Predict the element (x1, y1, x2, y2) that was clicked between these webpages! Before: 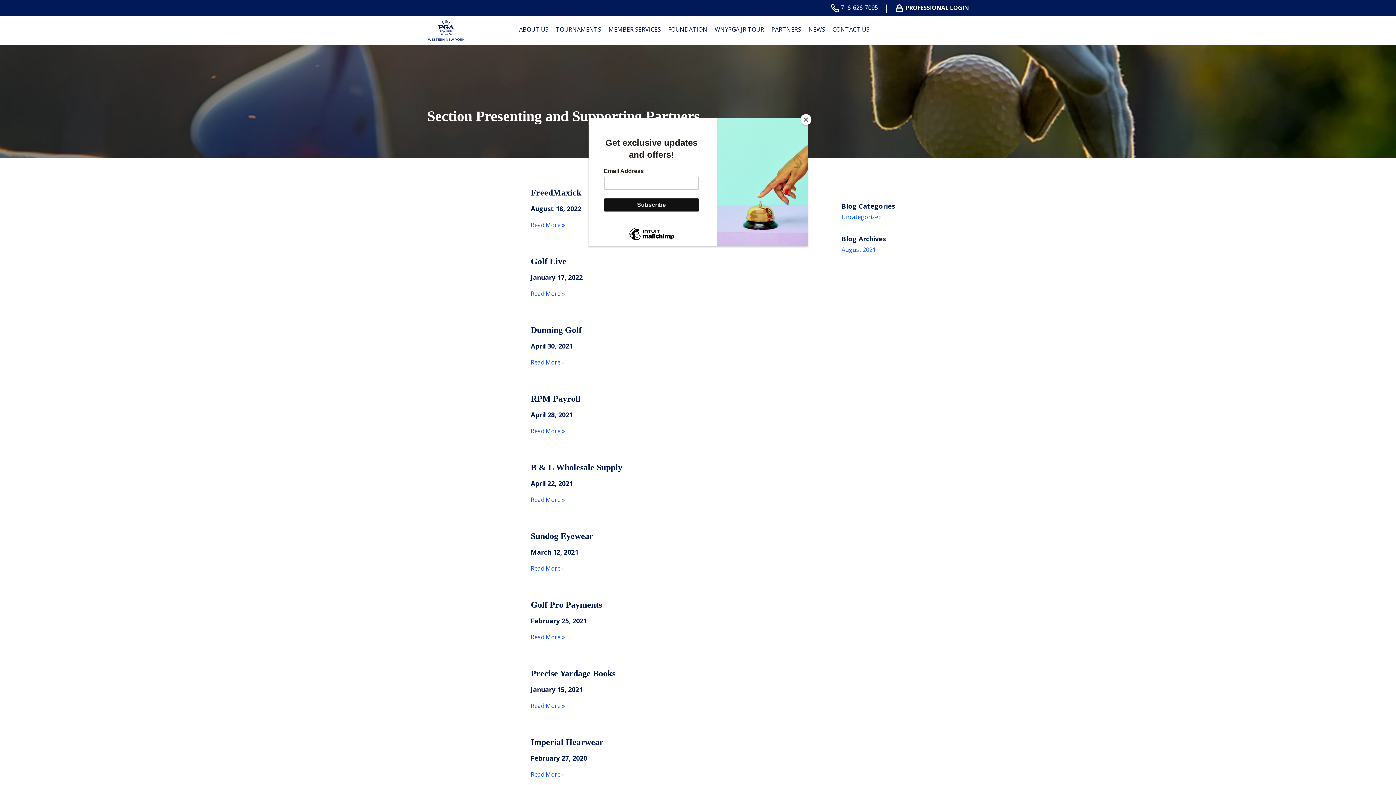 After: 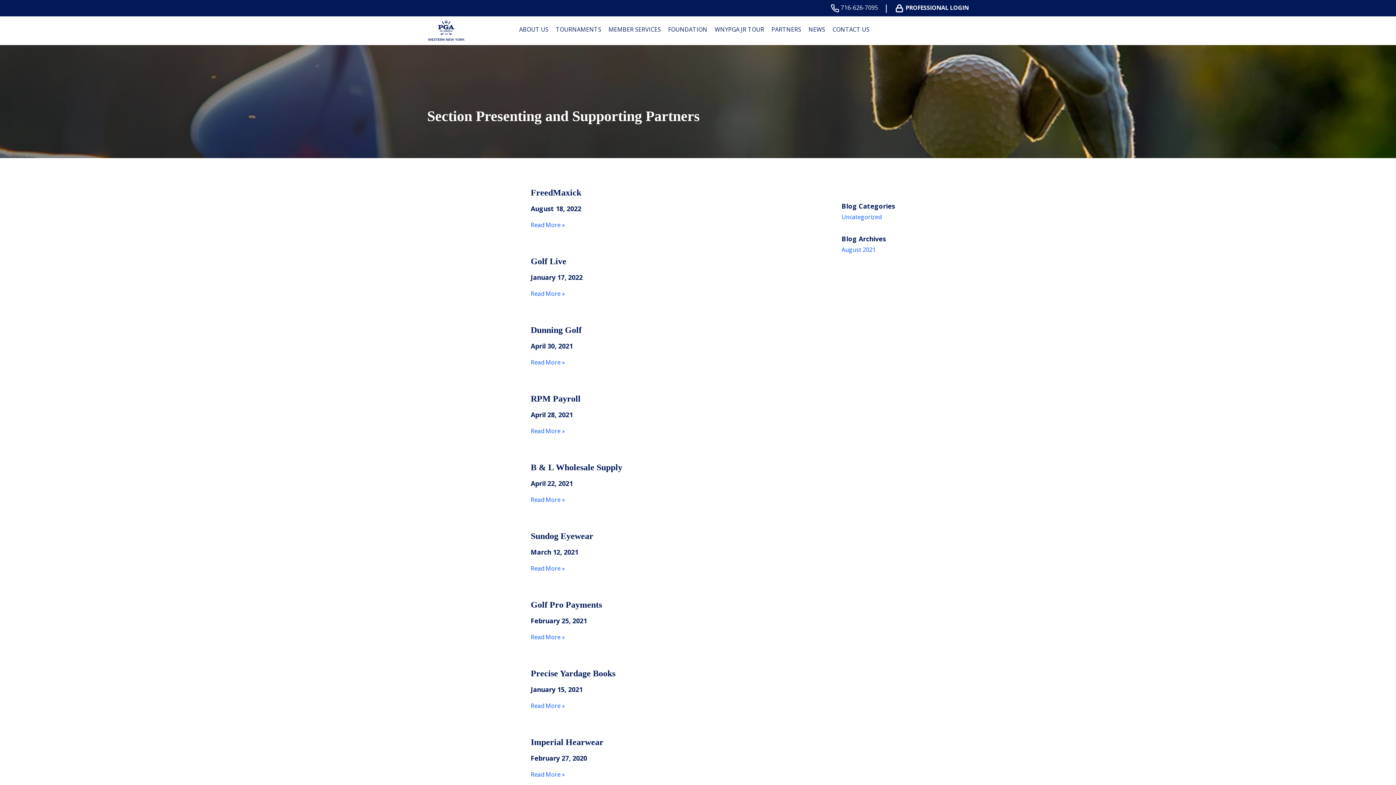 Action: bbox: (800, 114, 811, 125) label: Close